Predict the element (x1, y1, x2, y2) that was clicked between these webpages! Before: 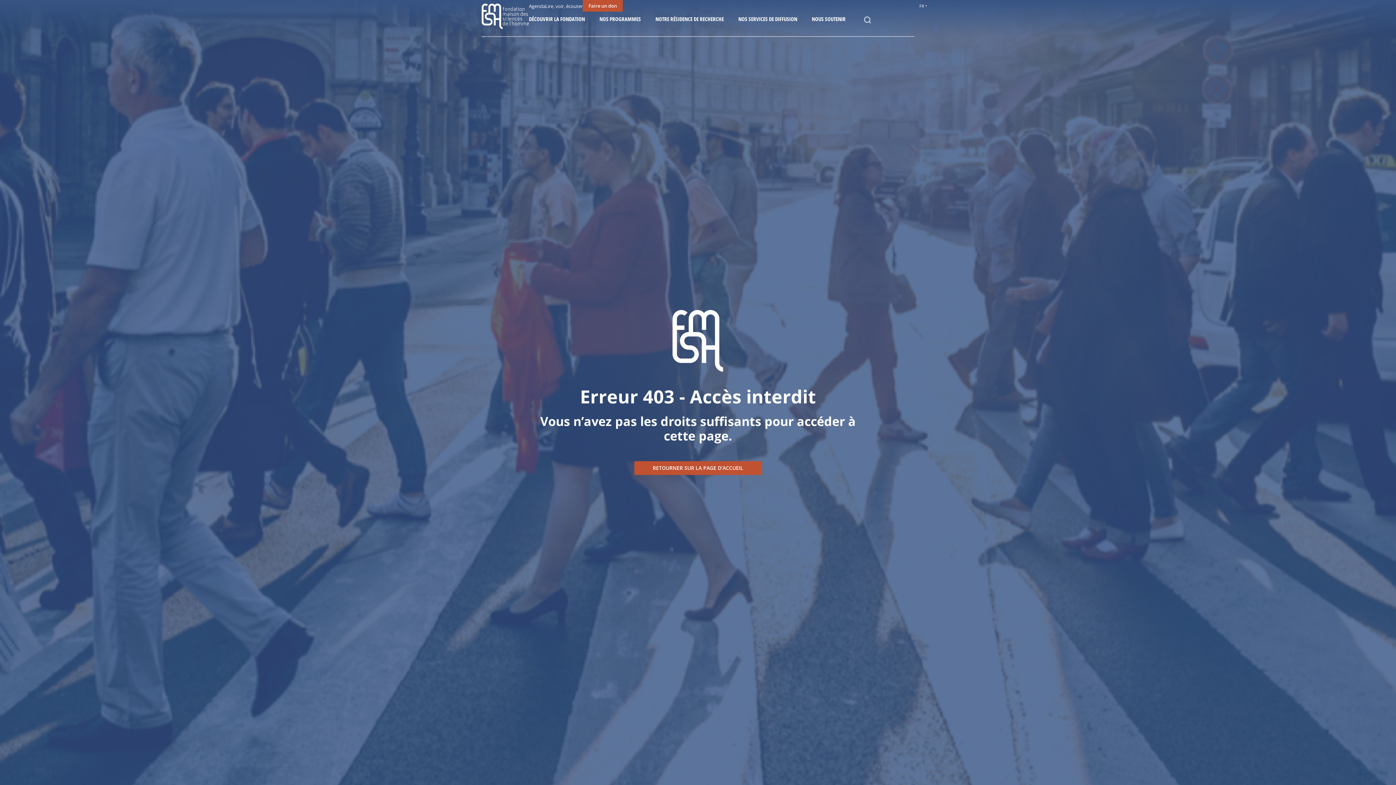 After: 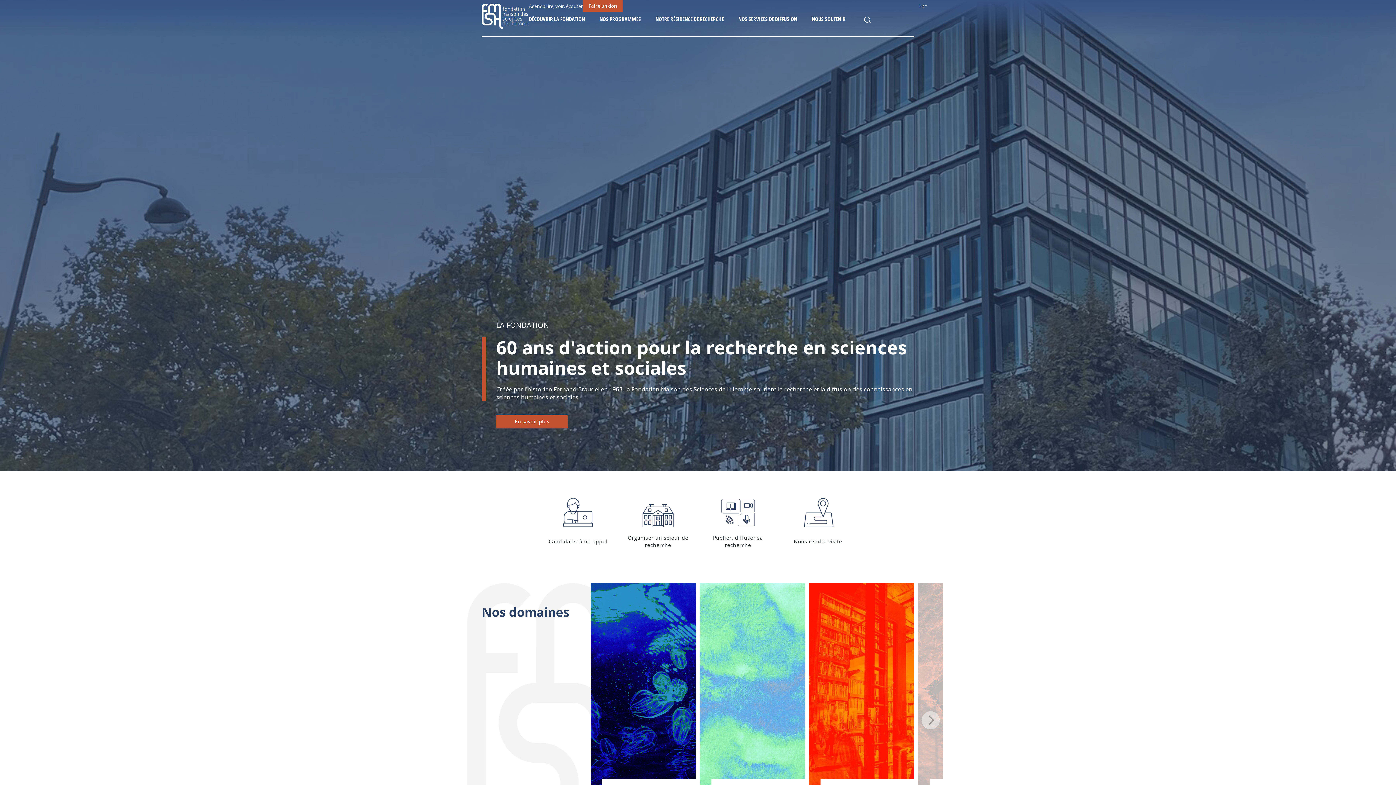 Action: bbox: (481, 22, 529, 30)